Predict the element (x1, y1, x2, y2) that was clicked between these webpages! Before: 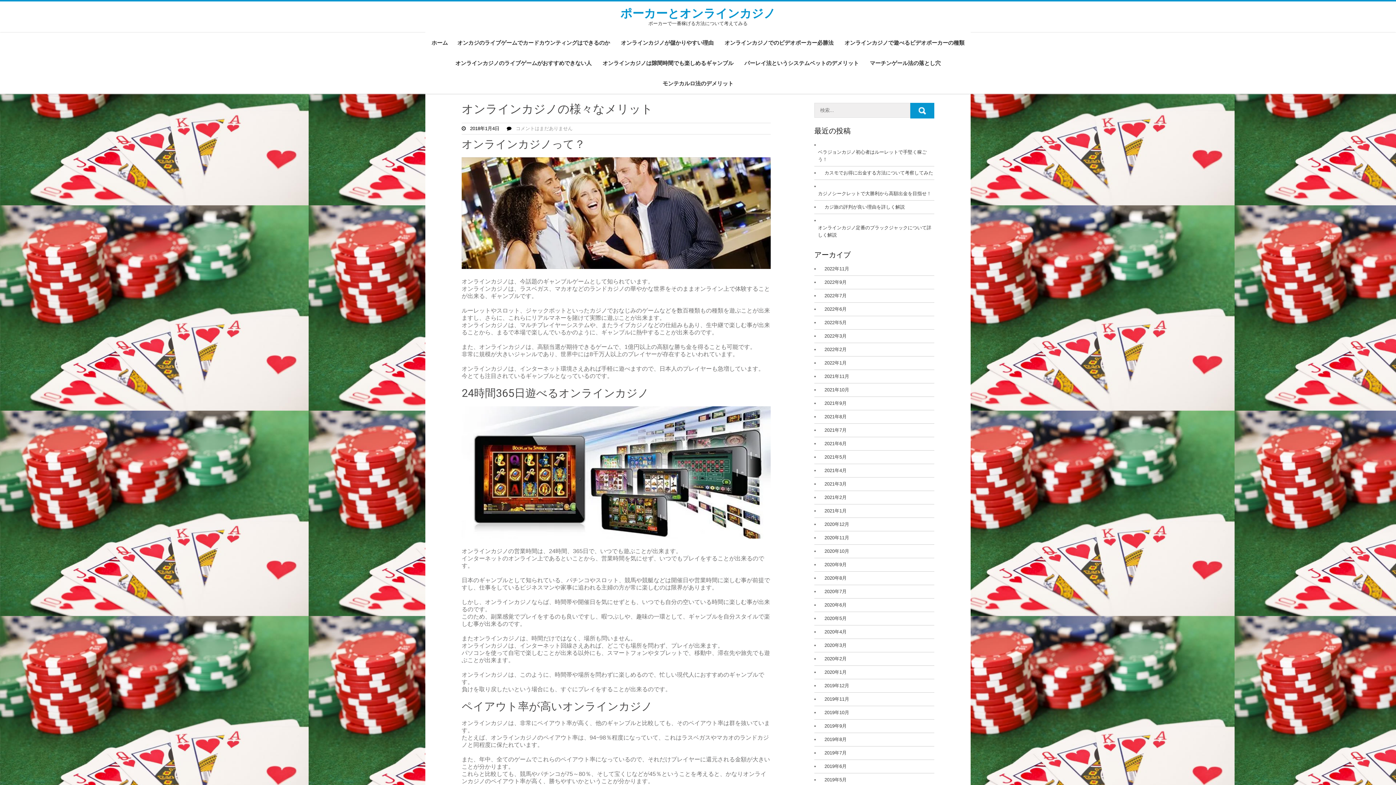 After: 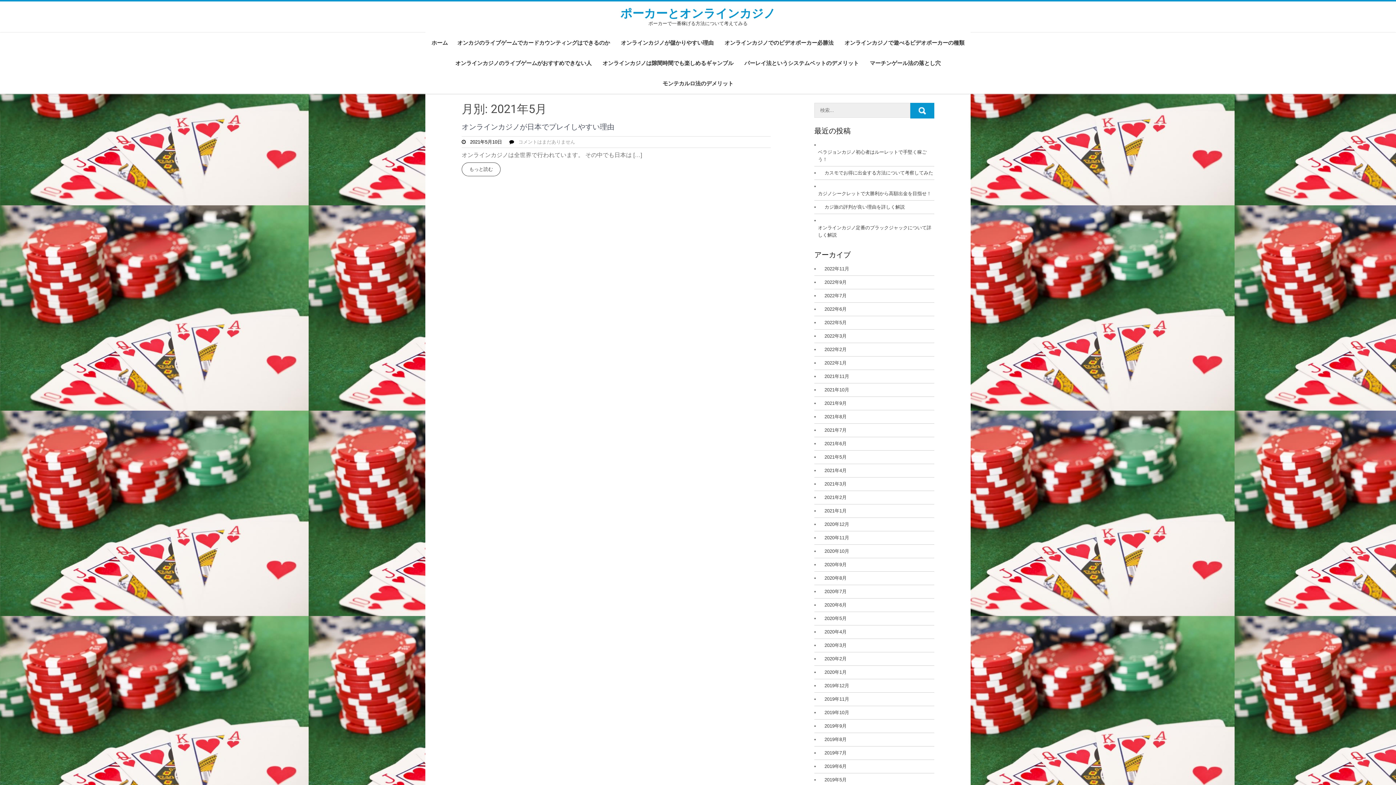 Action: label: 2021年5月 bbox: (821, 453, 846, 461)